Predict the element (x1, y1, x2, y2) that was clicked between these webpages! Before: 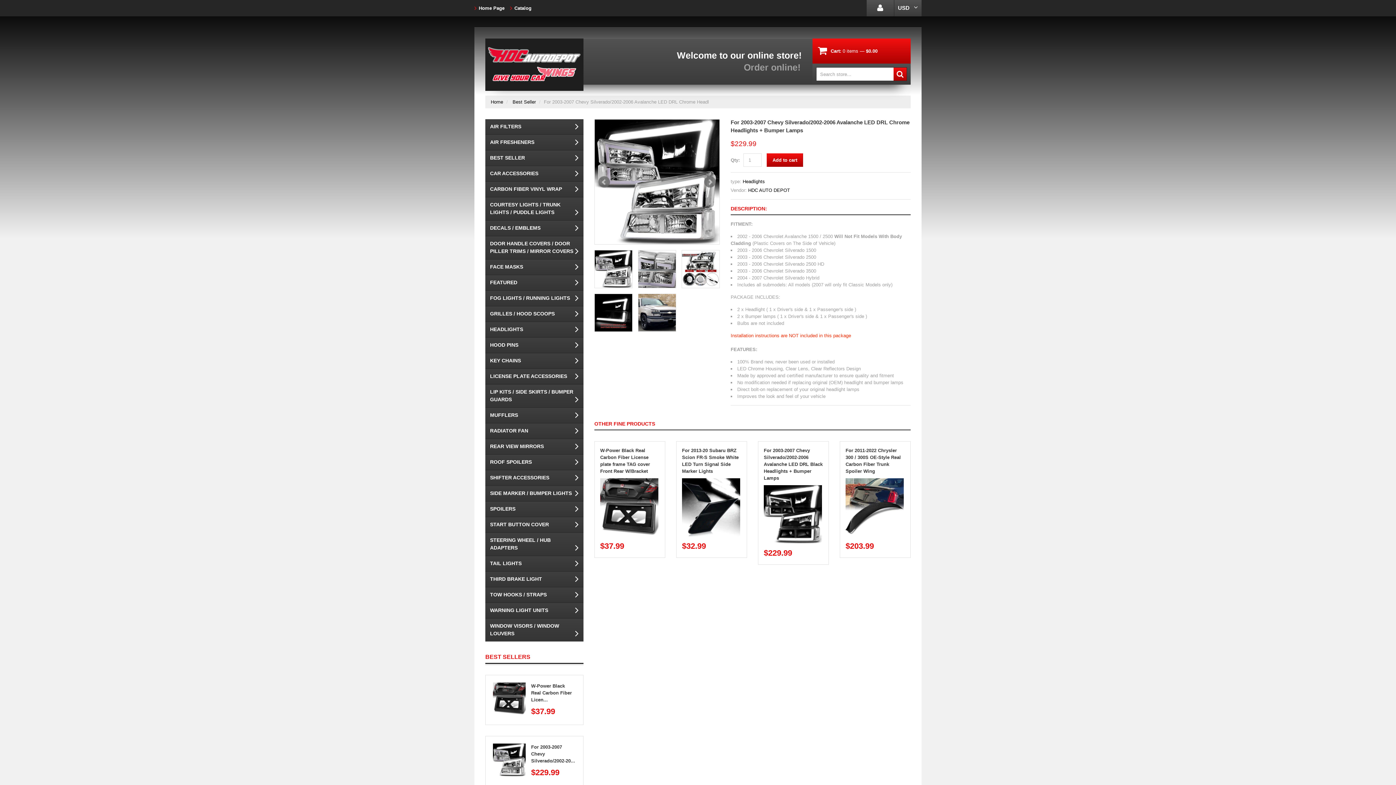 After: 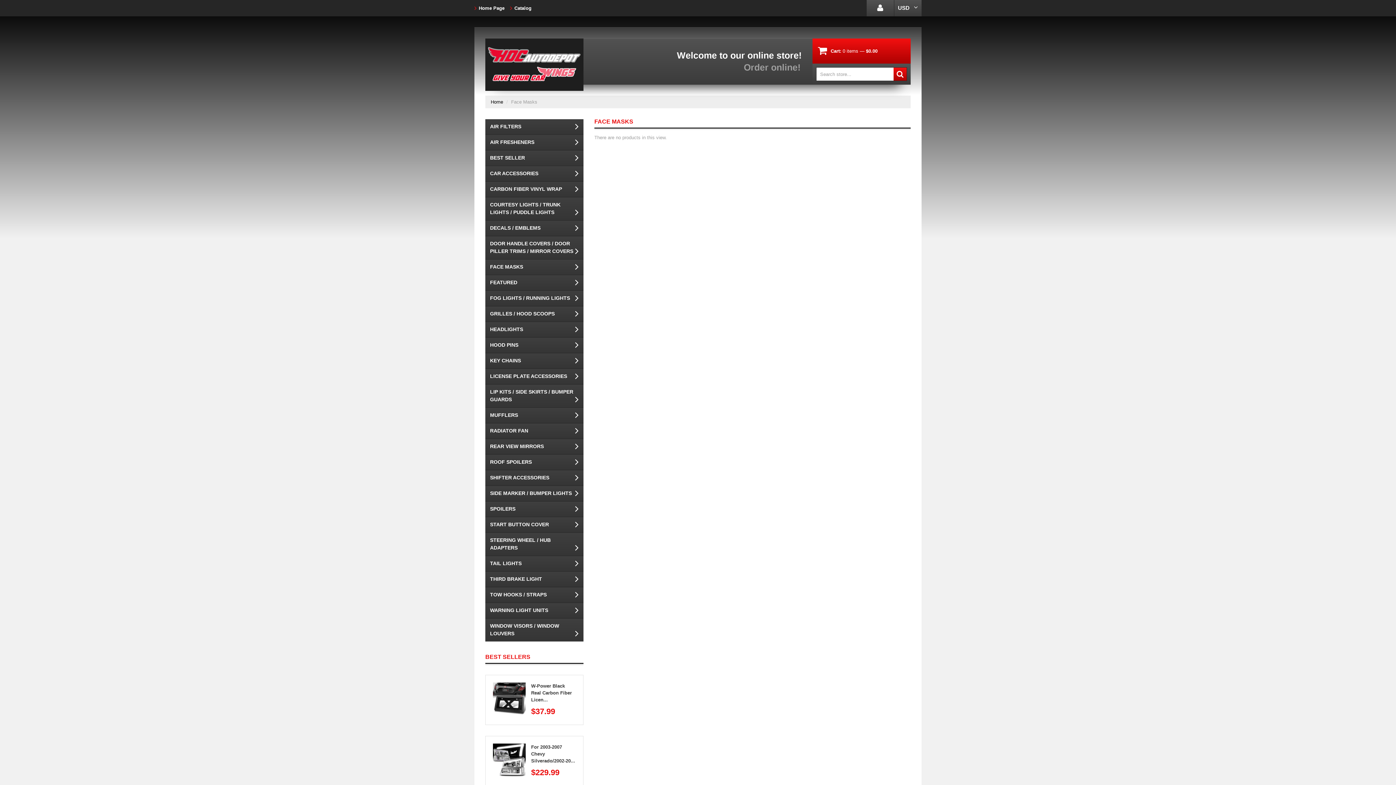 Action: bbox: (485, 259, 583, 274) label: FACE MASKS